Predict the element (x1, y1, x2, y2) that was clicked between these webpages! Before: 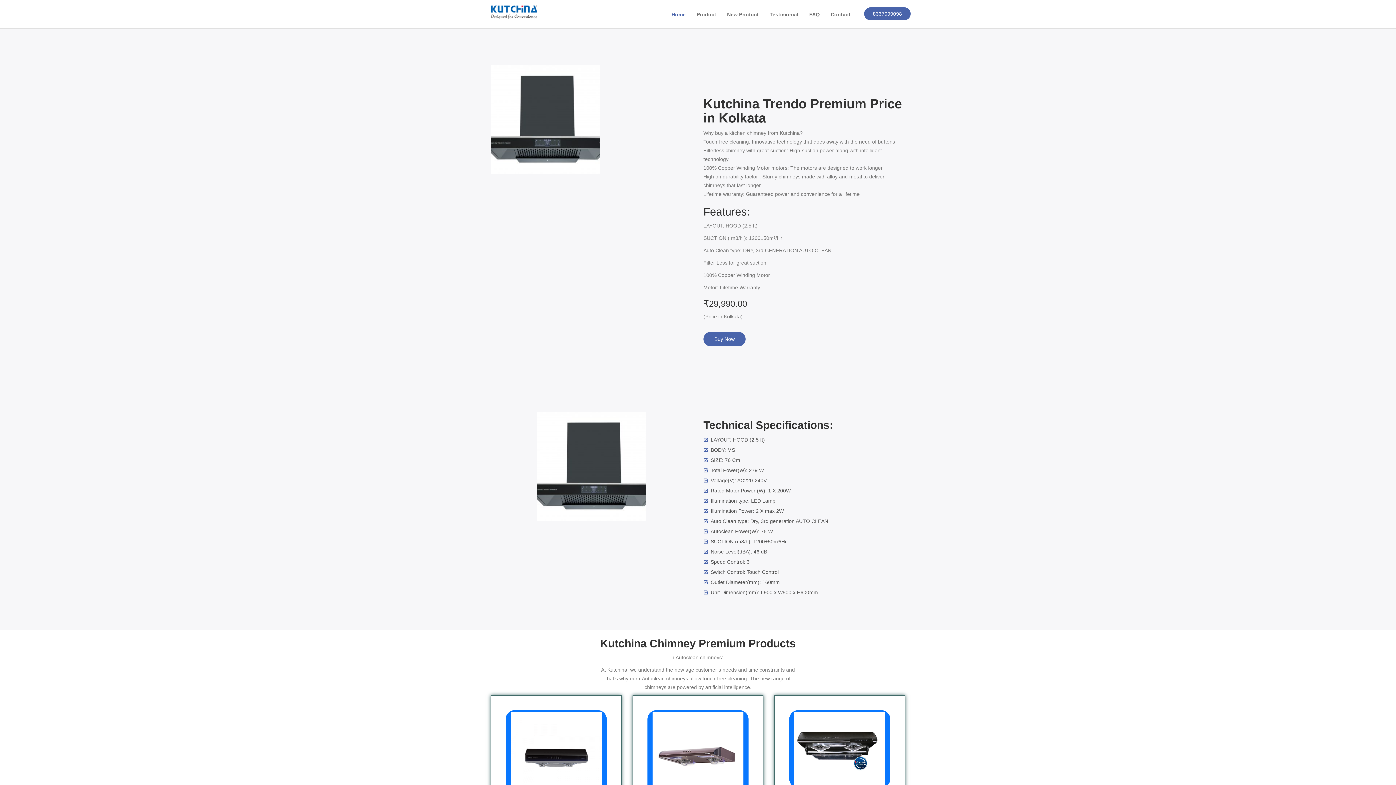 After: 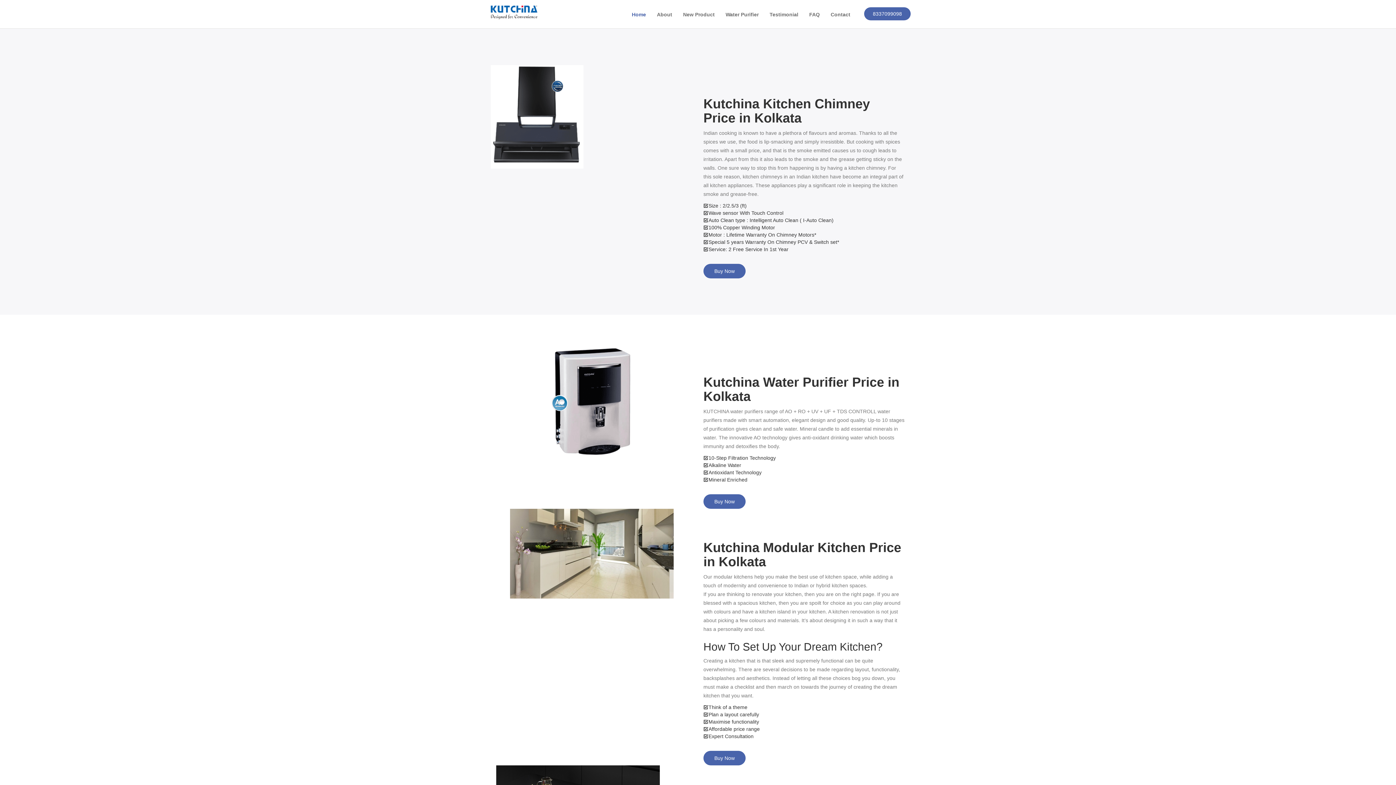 Action: bbox: (485, 0, 542, 18)